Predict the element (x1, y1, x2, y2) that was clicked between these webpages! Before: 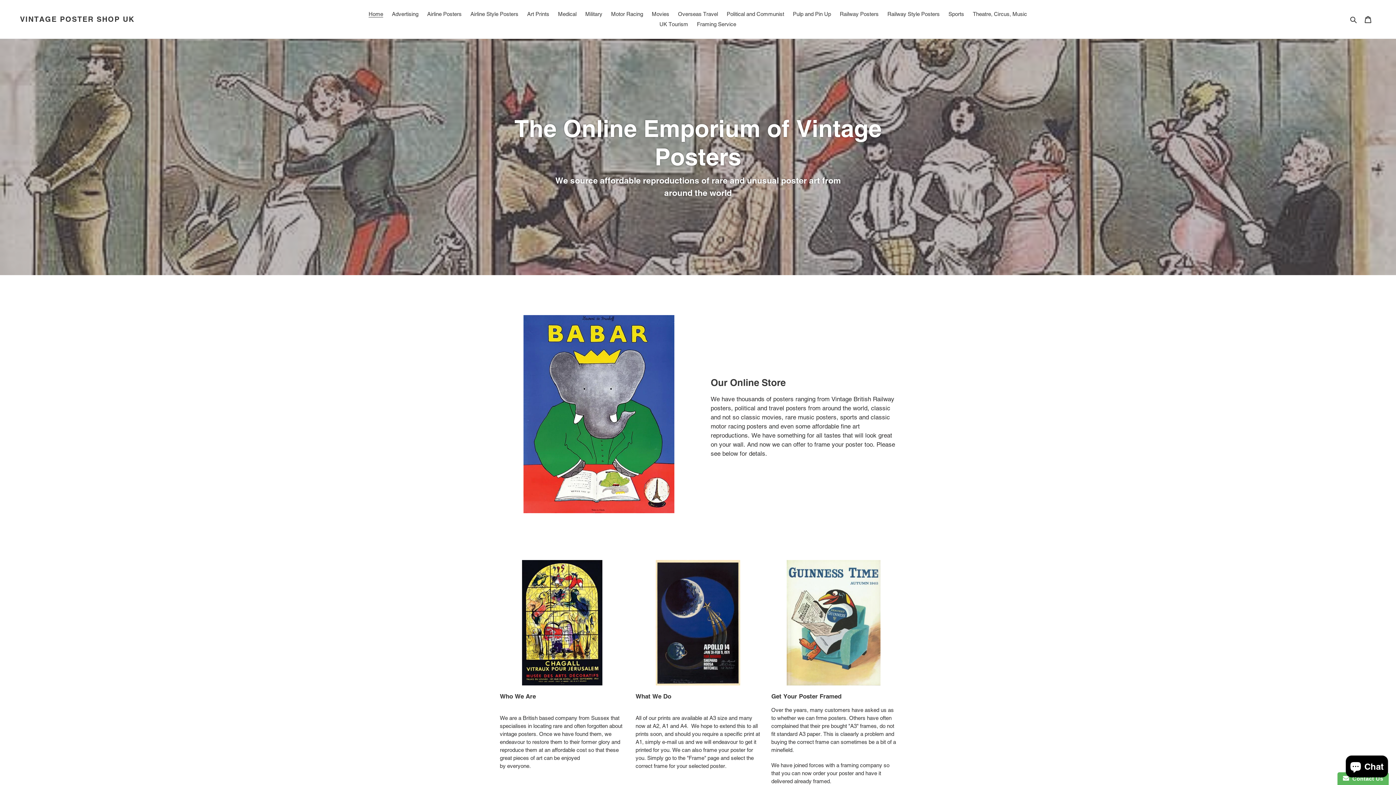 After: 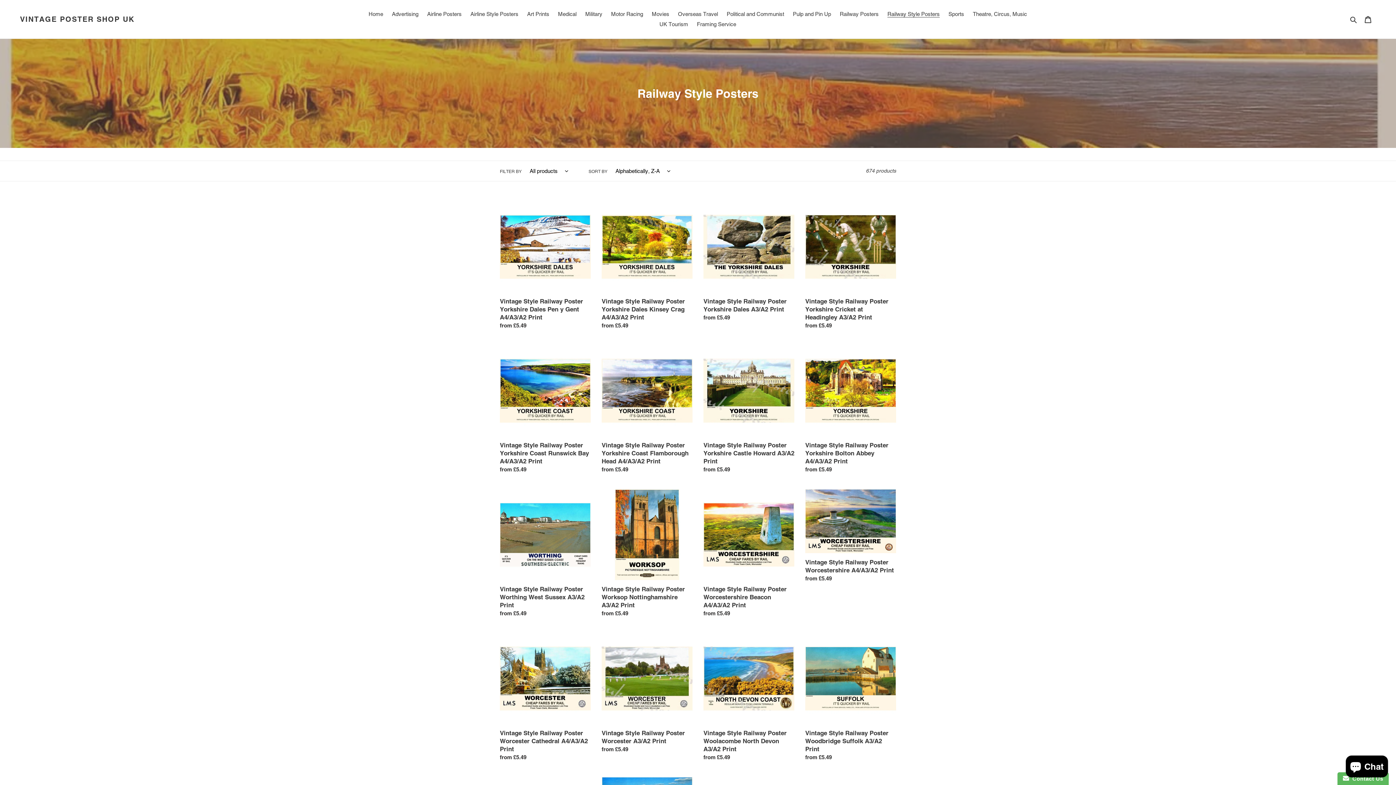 Action: label: Railway Style Posters bbox: (884, 9, 943, 19)